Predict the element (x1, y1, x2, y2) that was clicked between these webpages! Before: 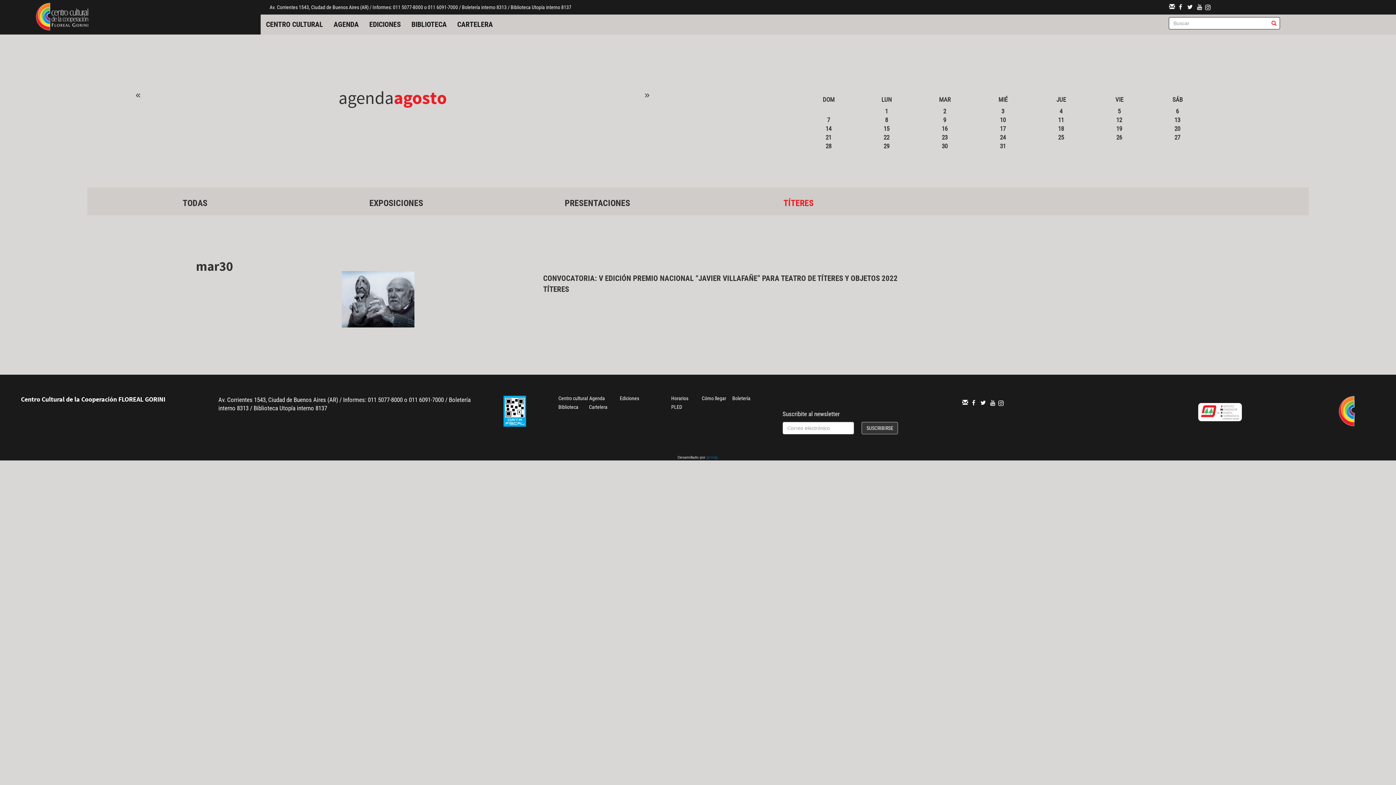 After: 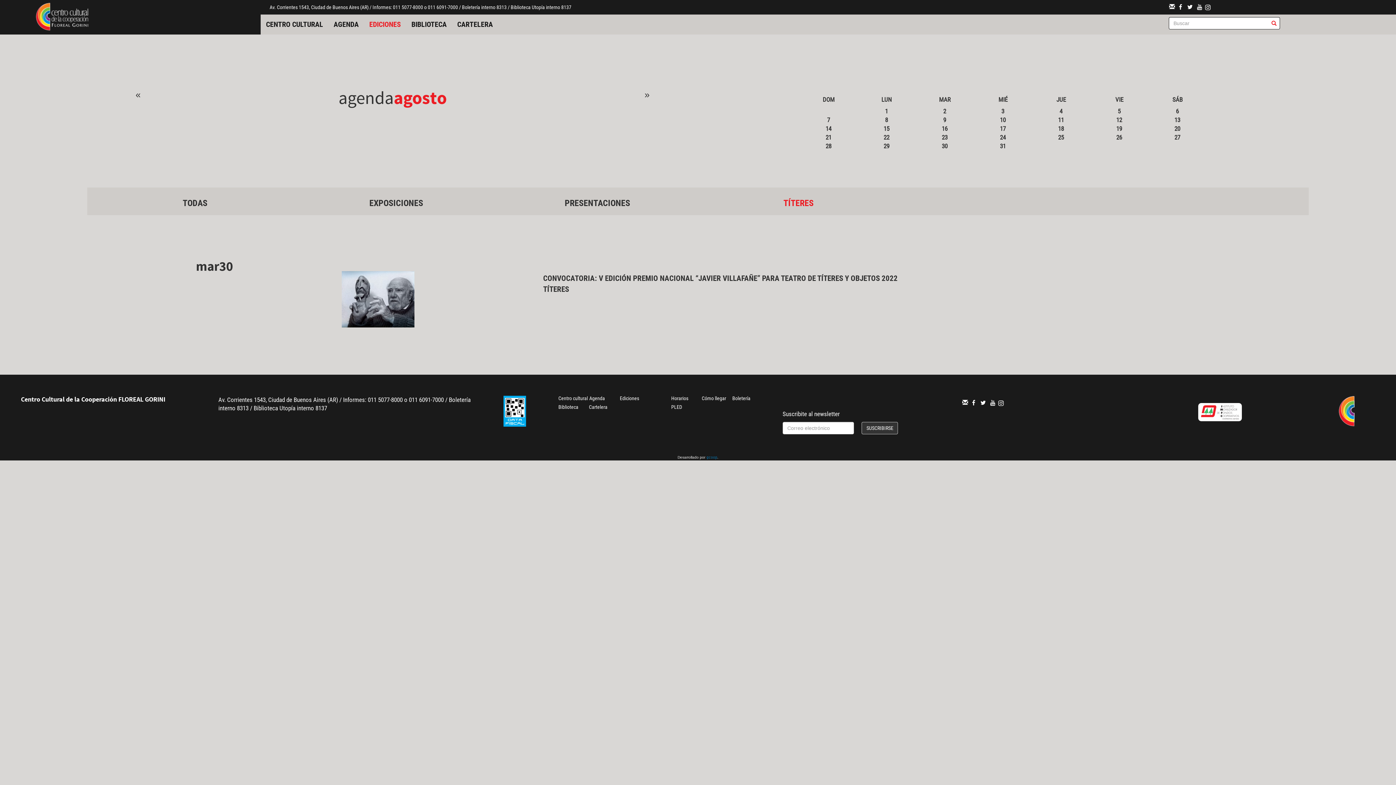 Action: bbox: (363, 14, 406, 34) label: EDICIONES